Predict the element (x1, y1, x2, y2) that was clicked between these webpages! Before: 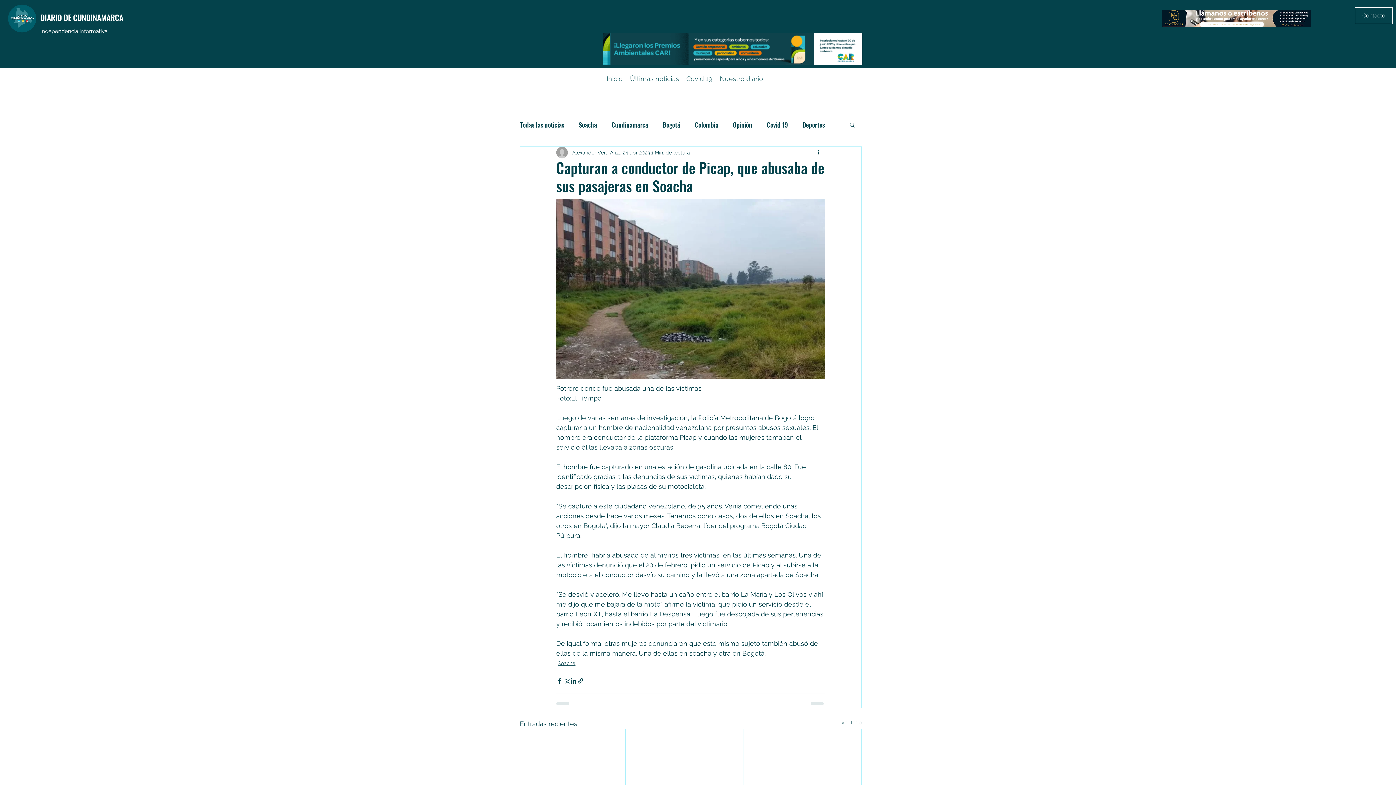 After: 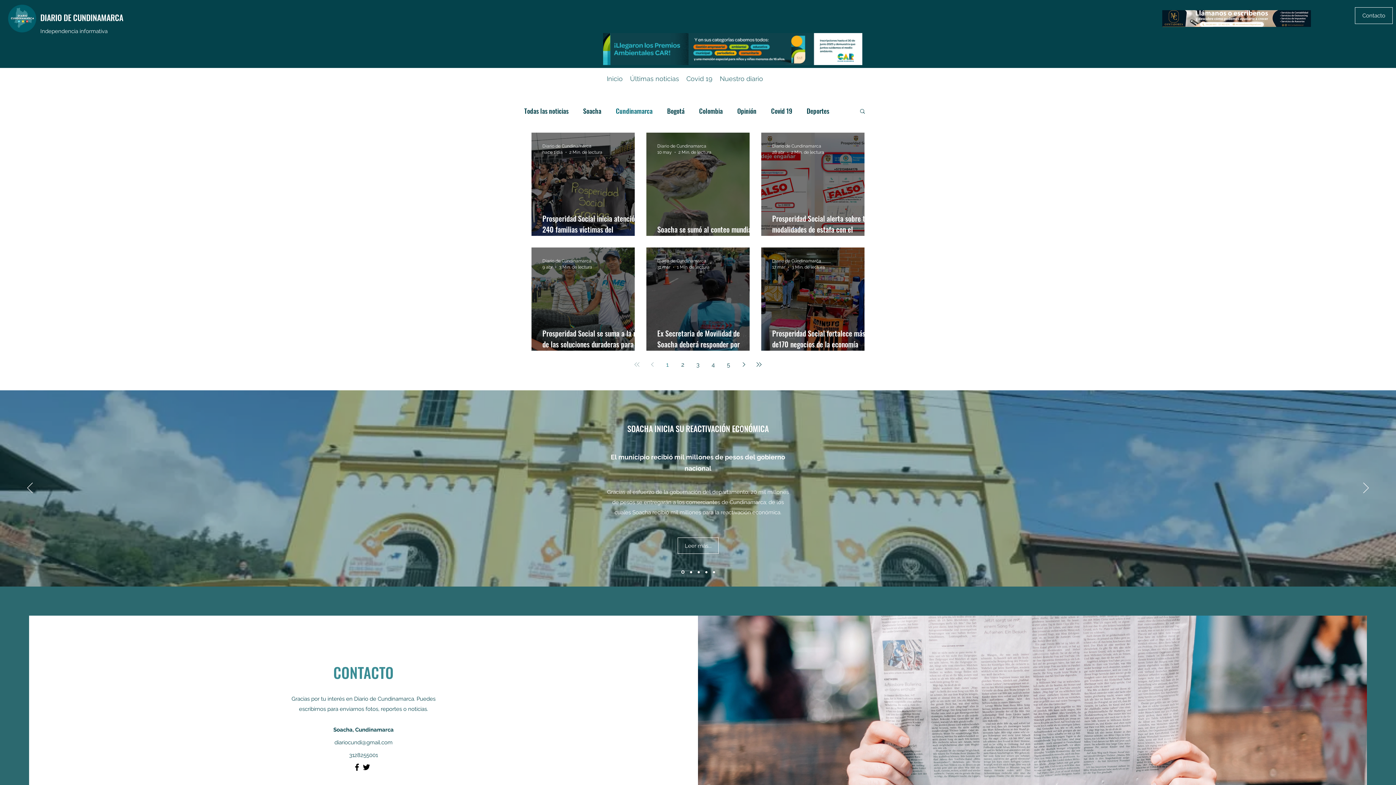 Action: bbox: (611, 120, 648, 128) label: Cundinamarca